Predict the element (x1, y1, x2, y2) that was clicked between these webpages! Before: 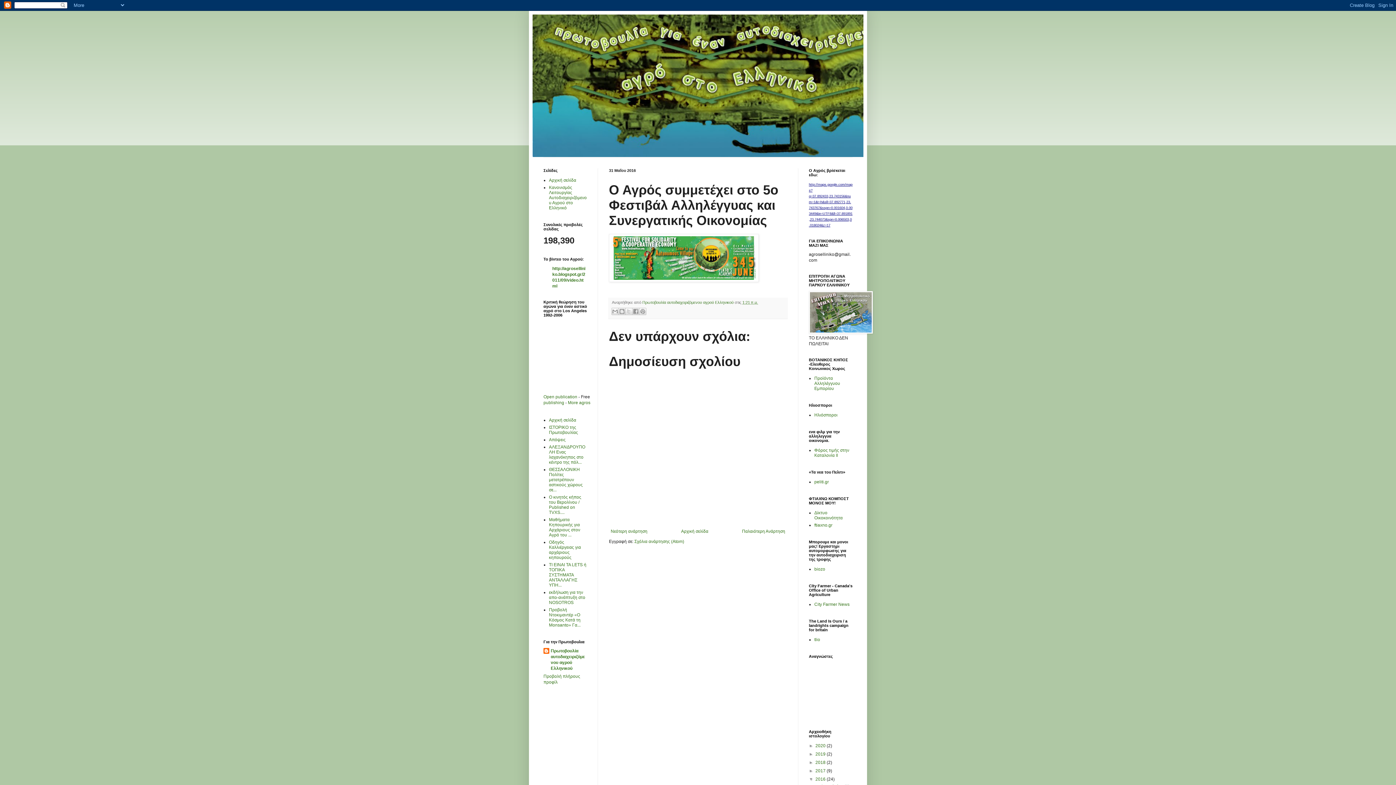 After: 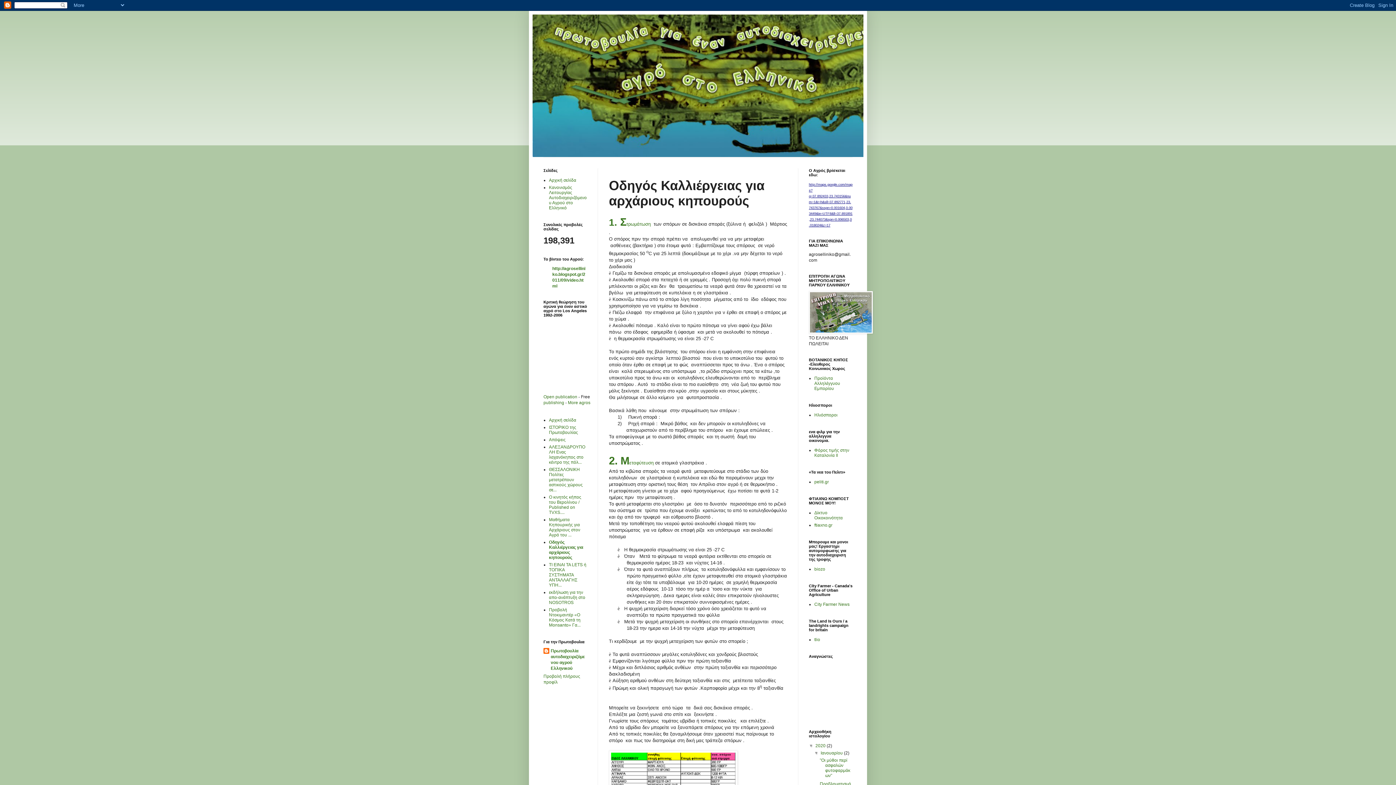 Action: label: Οδηγός Καλλιέργειας για αρχάριους κηπουρούς bbox: (549, 540, 581, 560)